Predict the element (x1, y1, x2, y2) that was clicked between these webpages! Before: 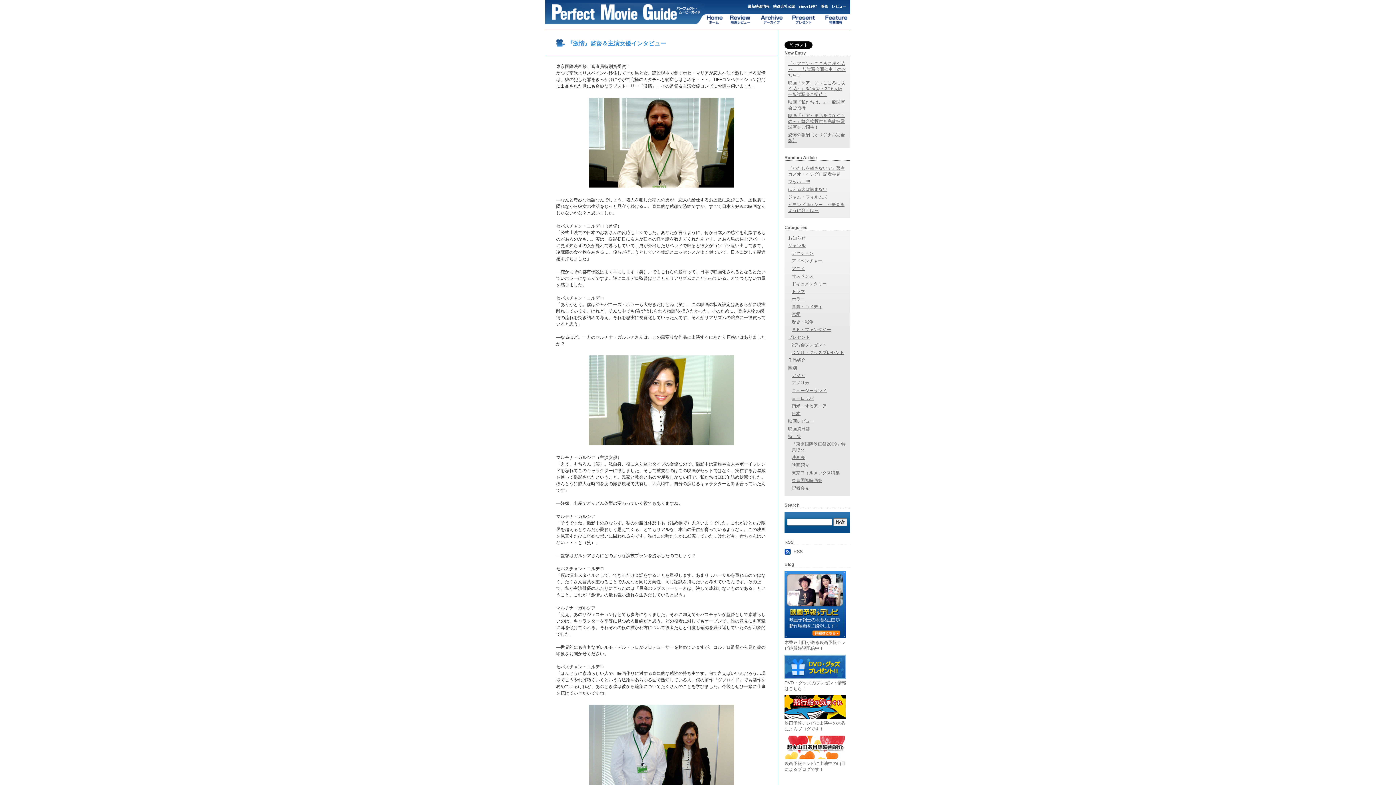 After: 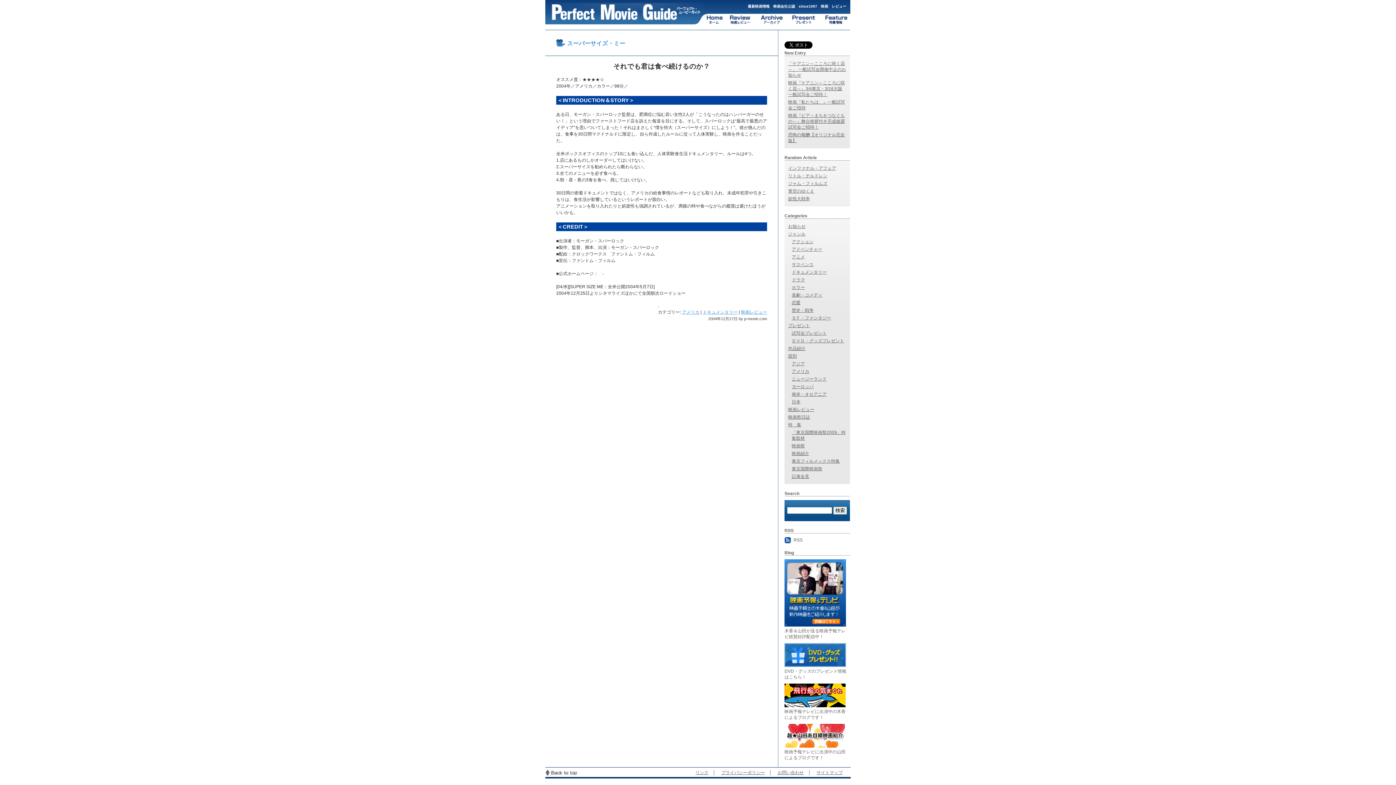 Action: label: ドキュメンタリー bbox: (792, 281, 826, 286)